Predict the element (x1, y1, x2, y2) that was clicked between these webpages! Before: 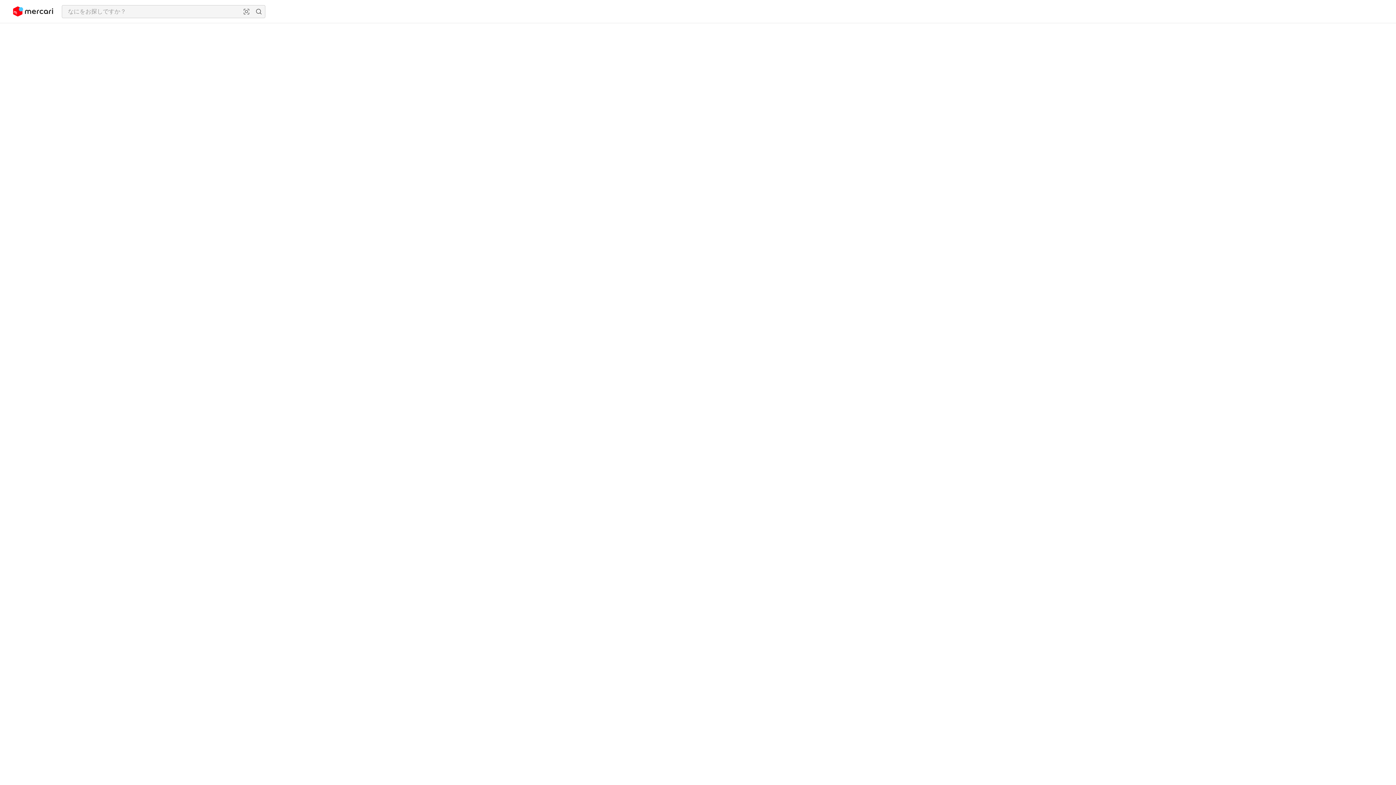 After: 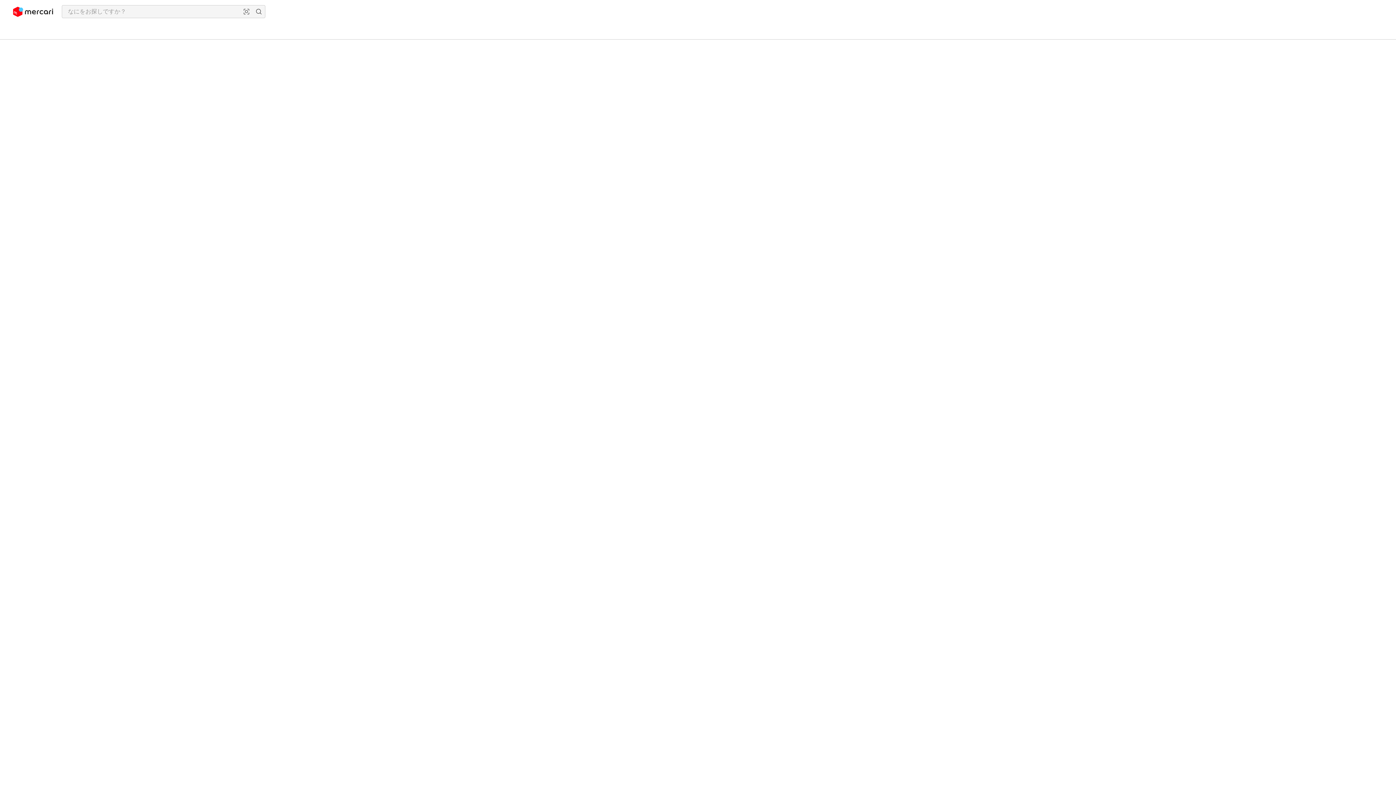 Action: bbox: (13, 2, 53, 20)